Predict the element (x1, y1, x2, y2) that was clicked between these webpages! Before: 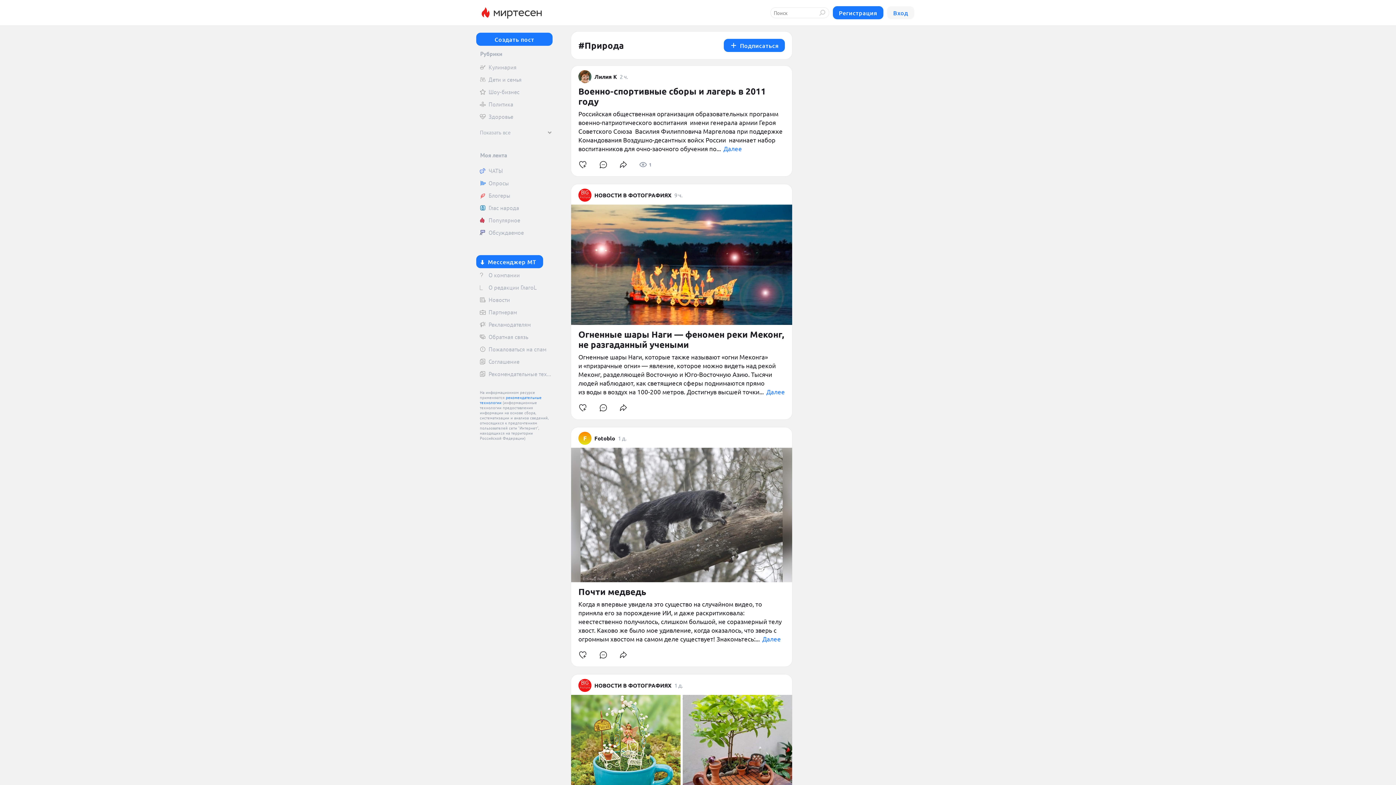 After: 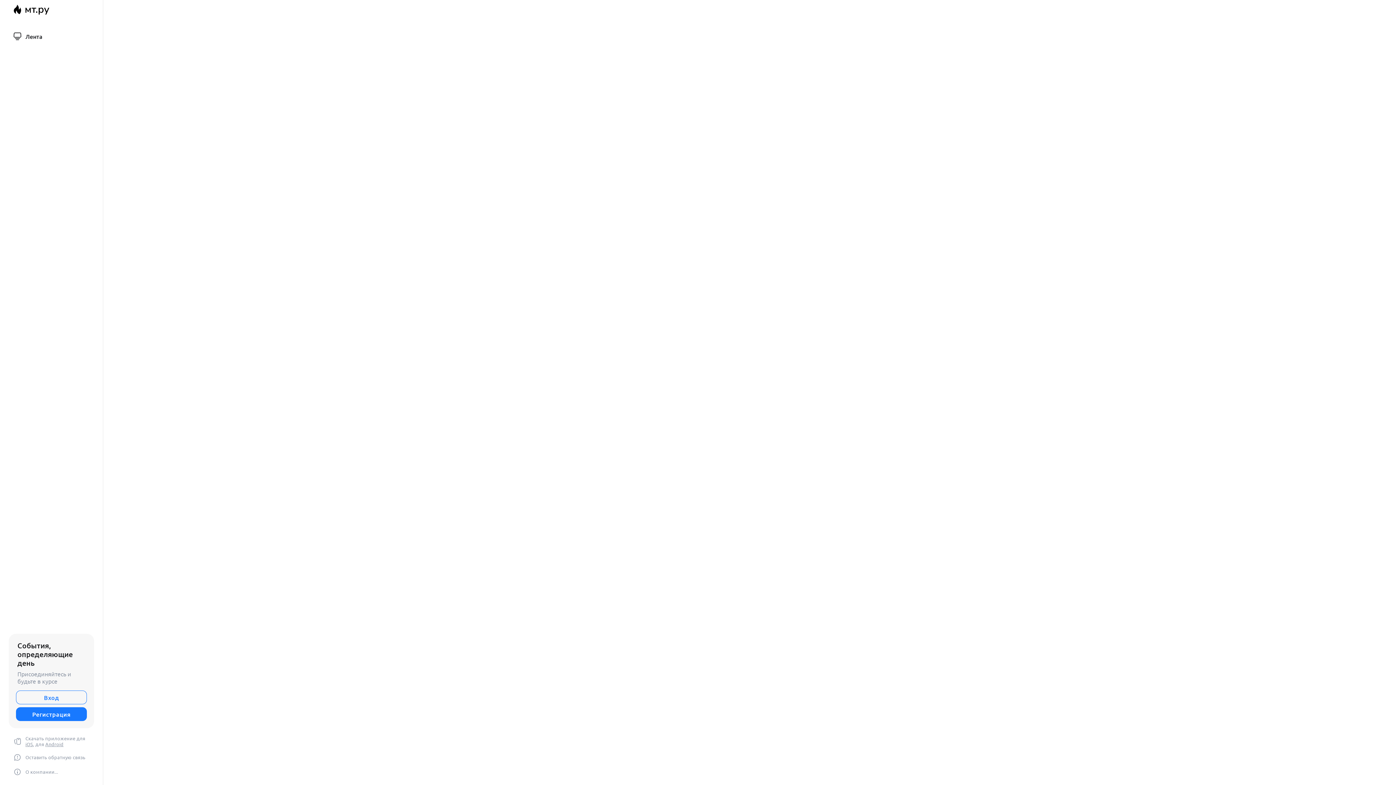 Action: bbox: (596, 157, 610, 172)